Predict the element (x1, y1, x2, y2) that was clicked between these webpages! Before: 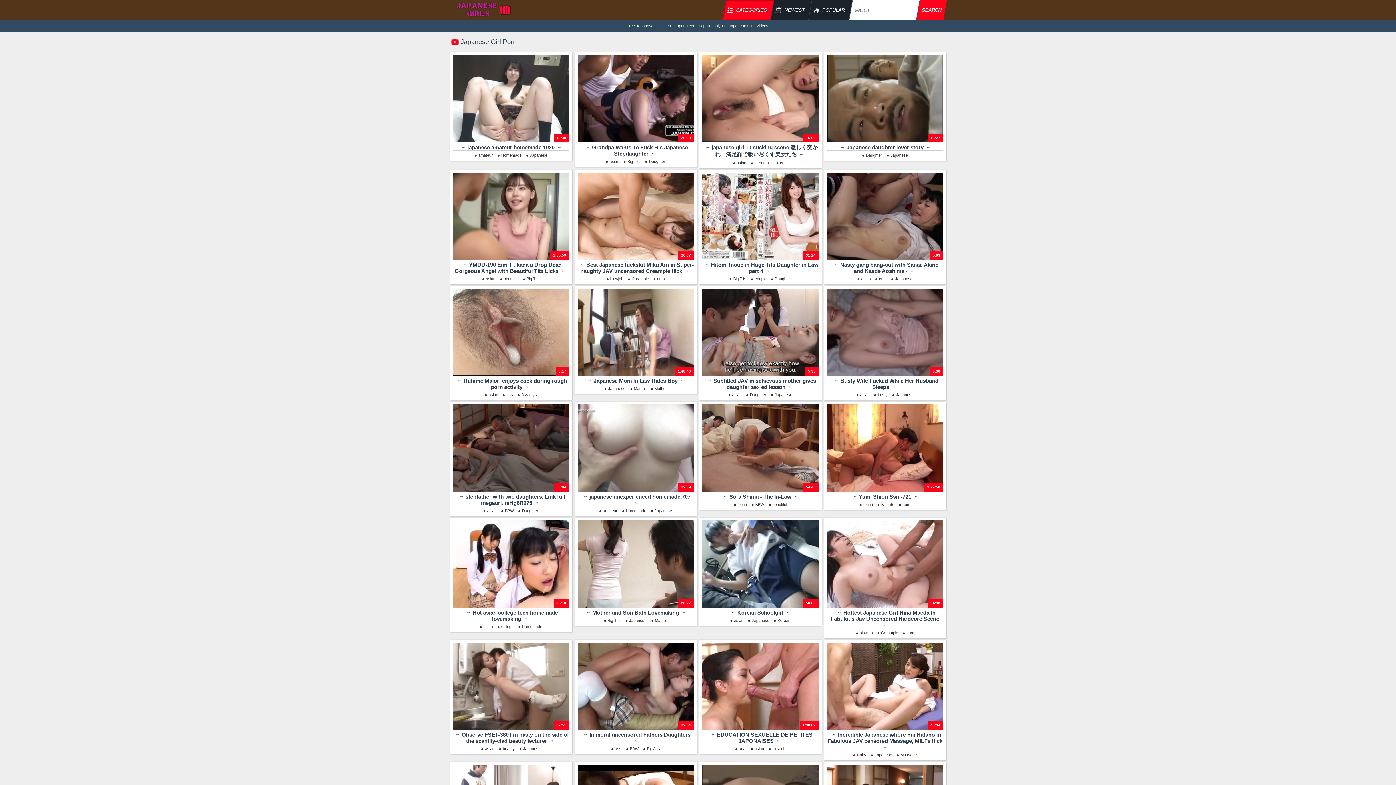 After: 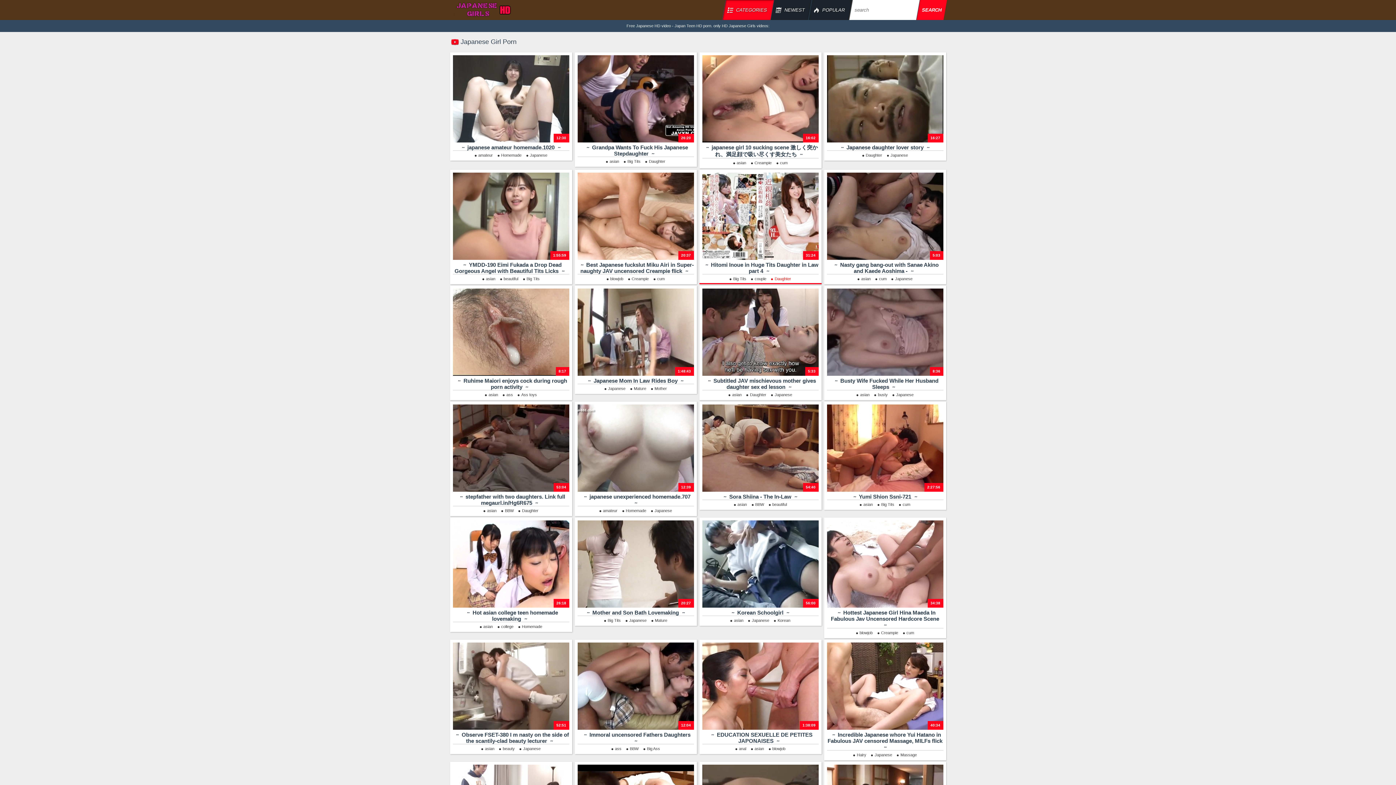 Action: bbox: (769, 276, 791, 281) label: Daughter